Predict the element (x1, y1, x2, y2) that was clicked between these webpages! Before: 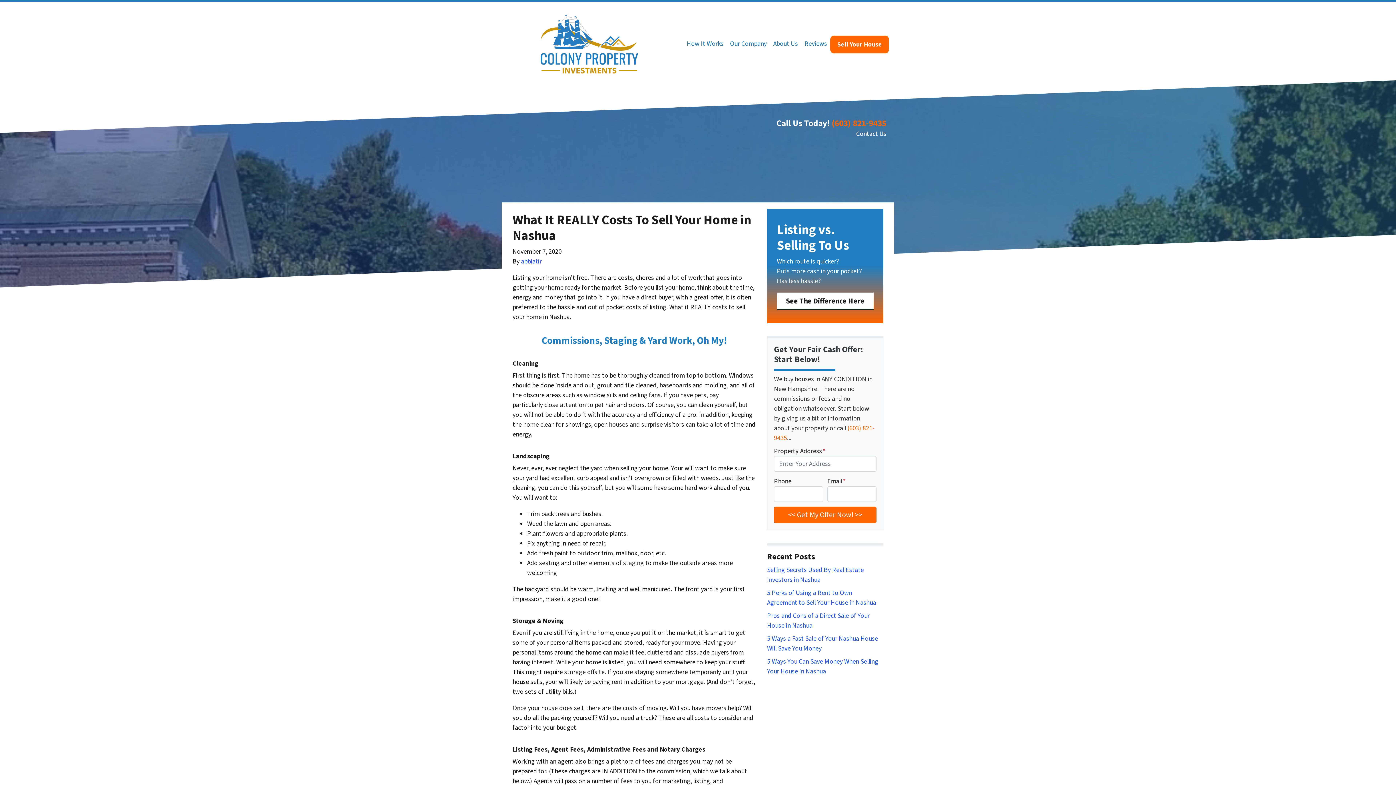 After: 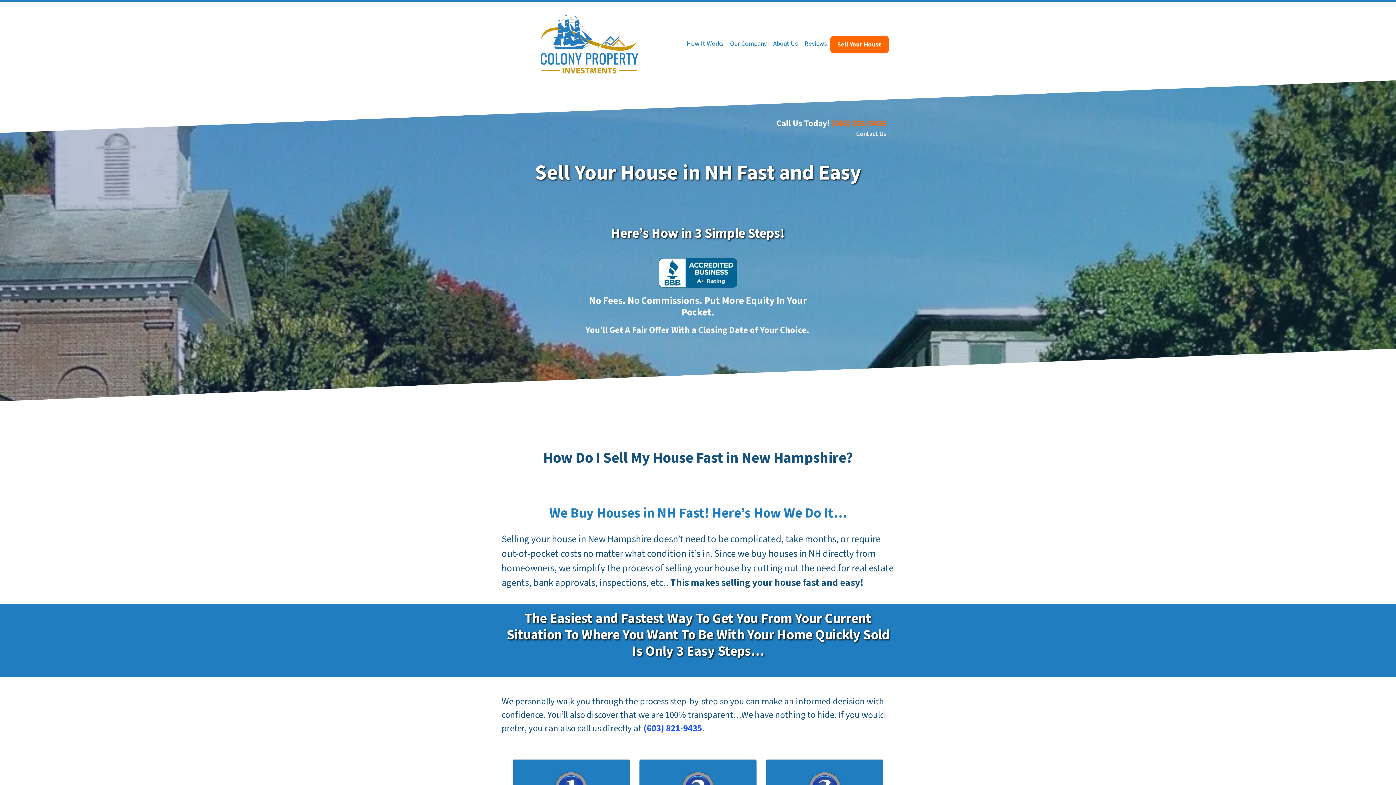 Action: label: How It Works bbox: (683, 35, 726, 51)